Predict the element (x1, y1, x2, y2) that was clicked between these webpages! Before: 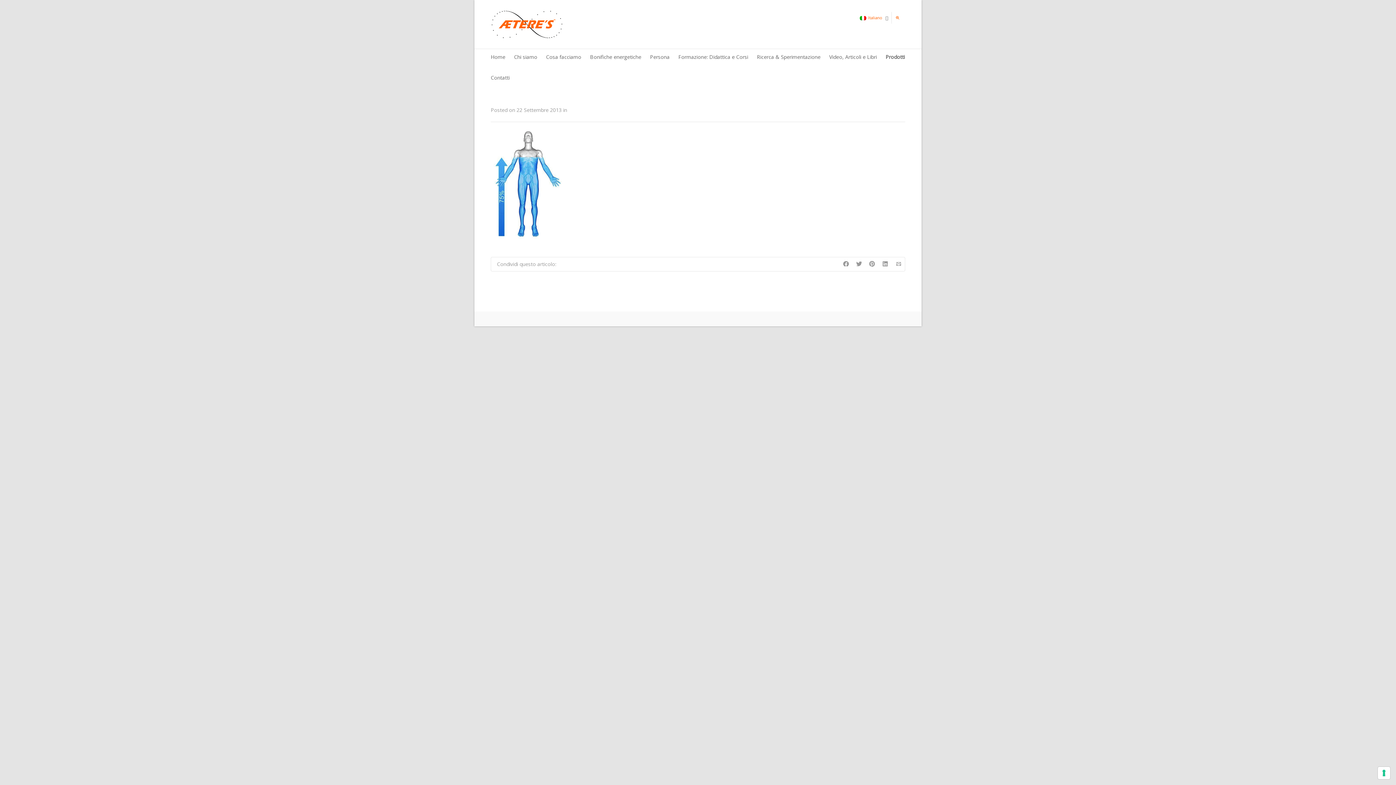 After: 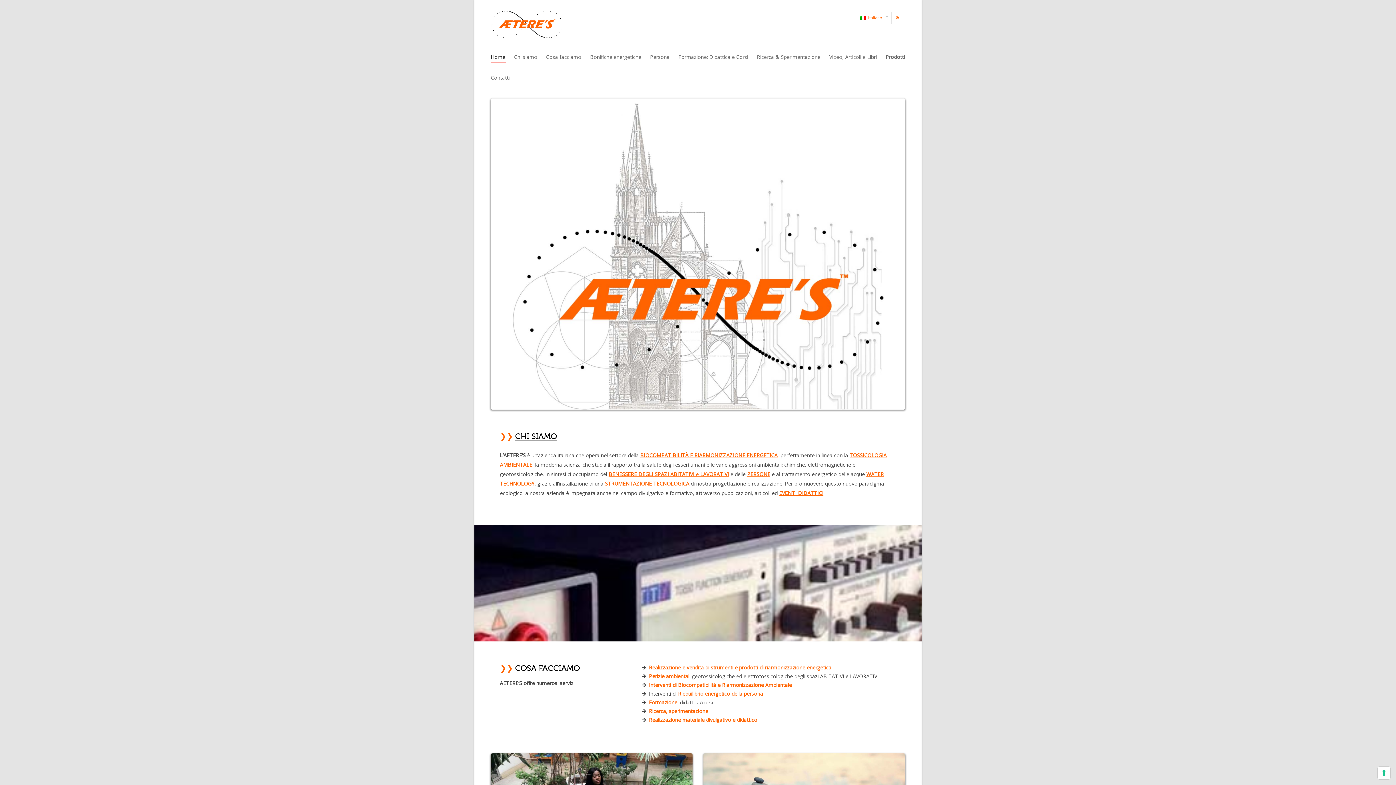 Action: bbox: (490, 9, 621, 39)